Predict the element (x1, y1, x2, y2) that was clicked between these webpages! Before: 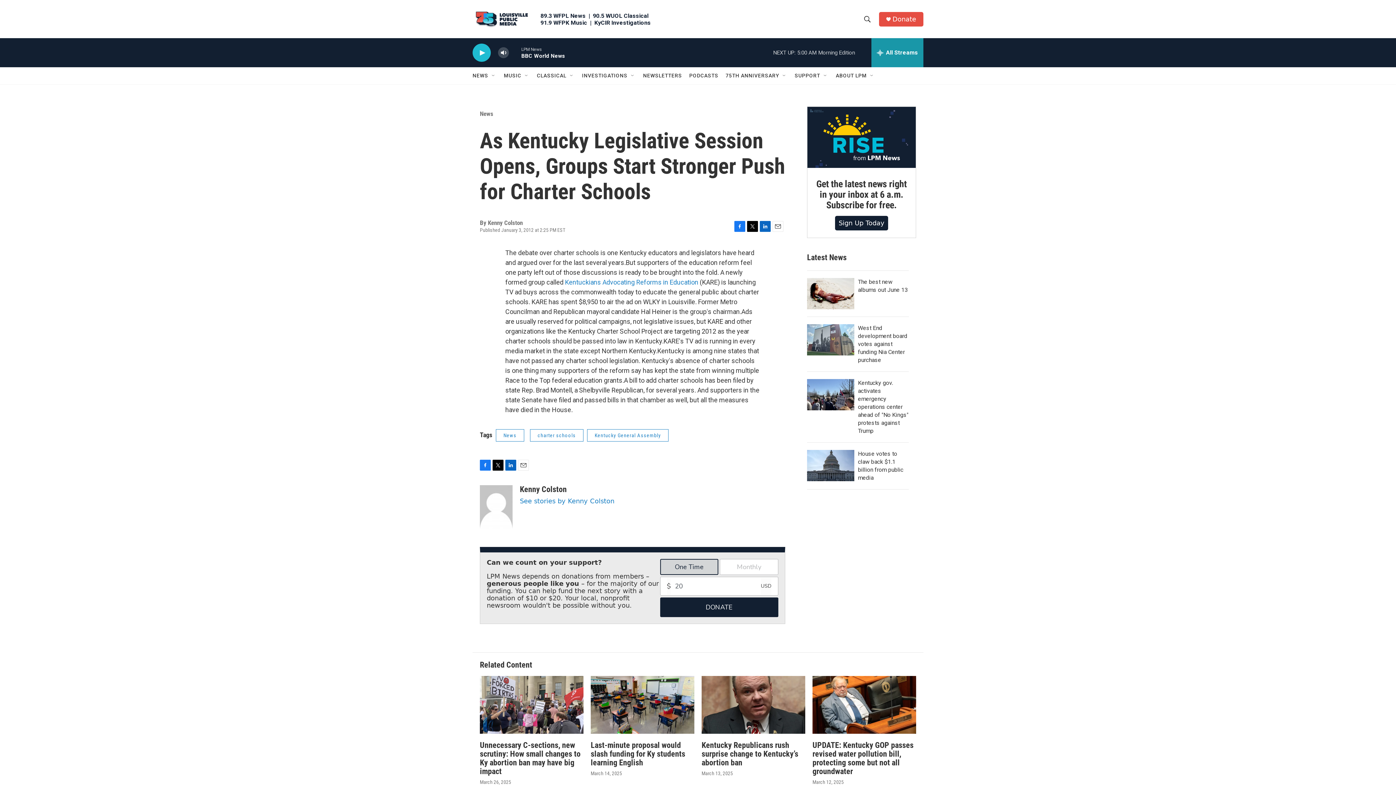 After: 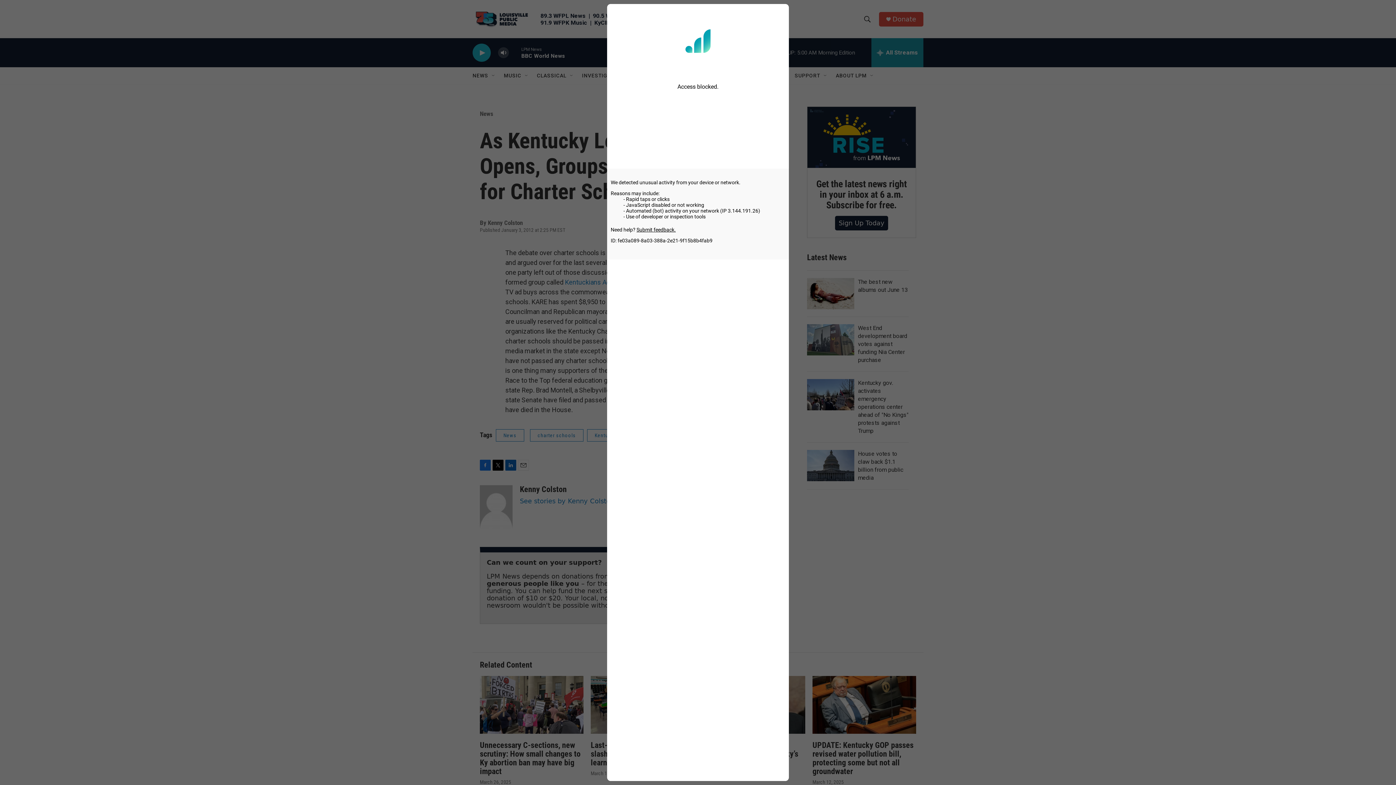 Action: bbox: (660, 597, 778, 617) label: DONATE